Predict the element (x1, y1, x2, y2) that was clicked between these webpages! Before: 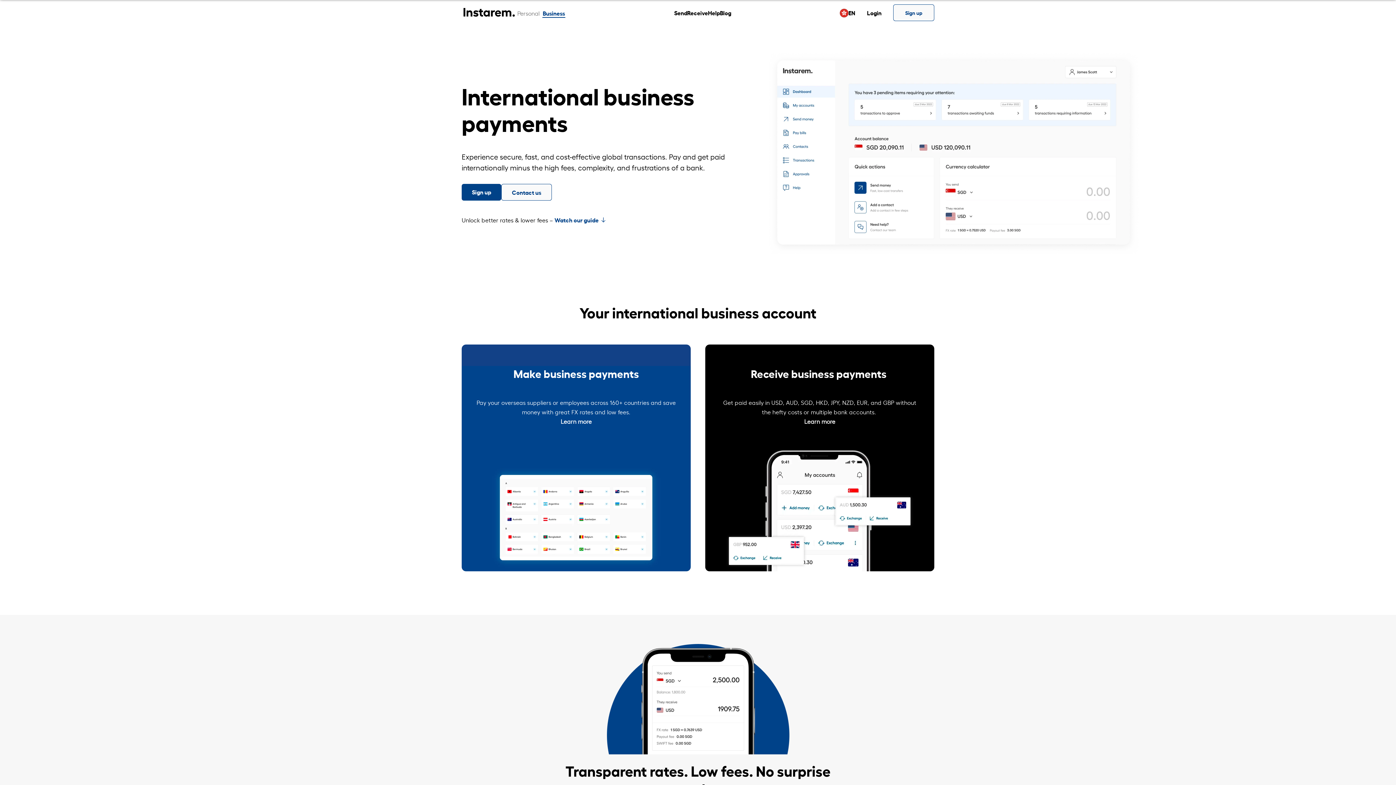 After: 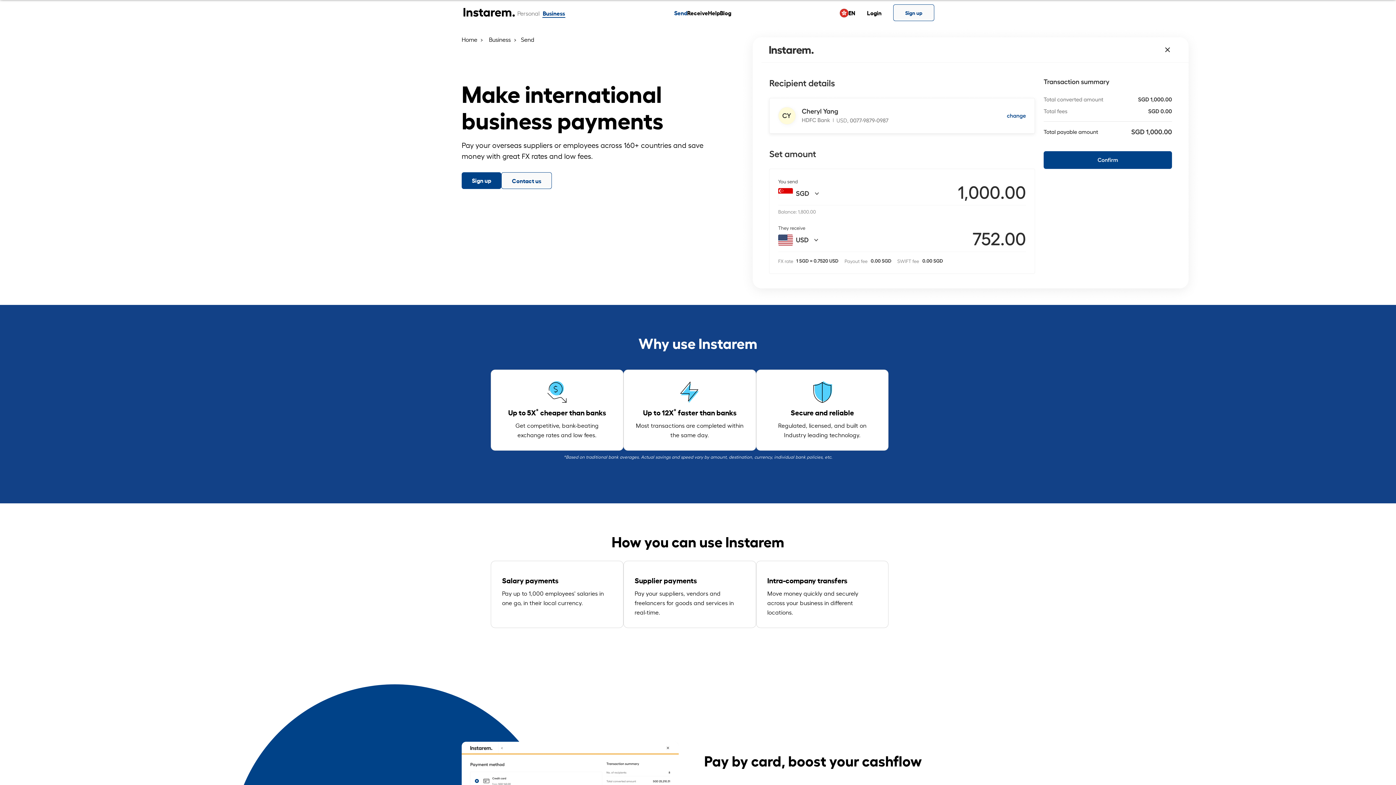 Action: label: Learn more bbox: (560, 417, 591, 425)